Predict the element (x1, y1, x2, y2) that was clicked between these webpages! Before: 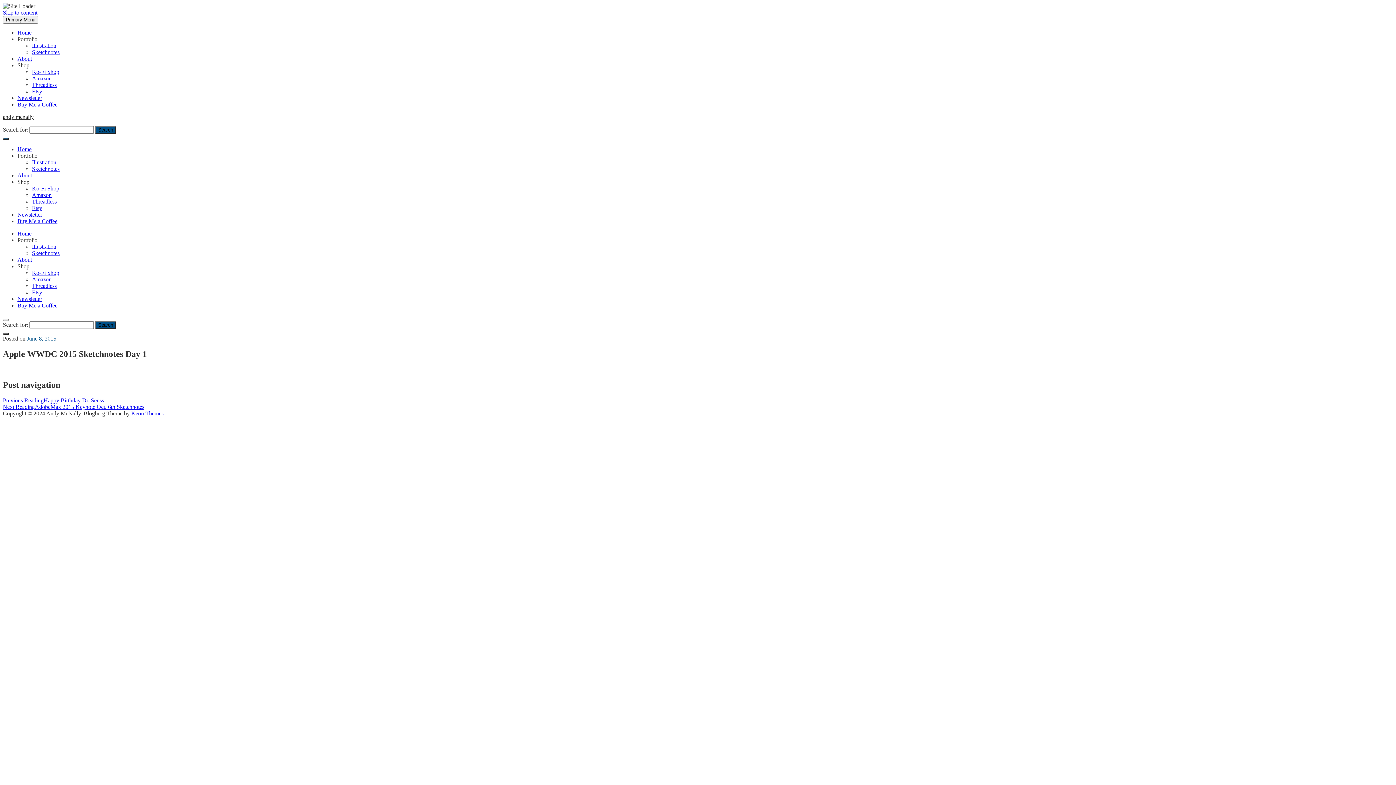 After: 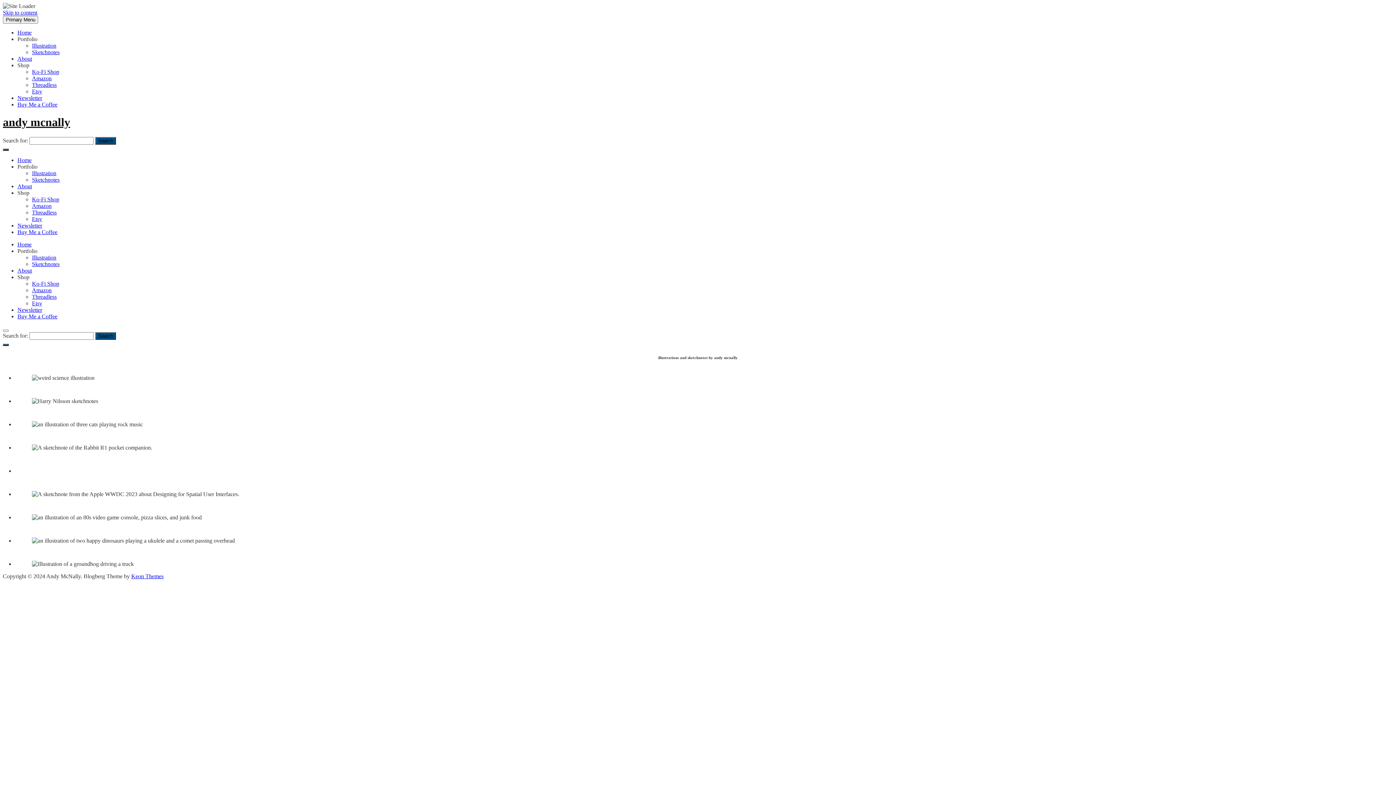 Action: bbox: (2, 137, 8, 140)